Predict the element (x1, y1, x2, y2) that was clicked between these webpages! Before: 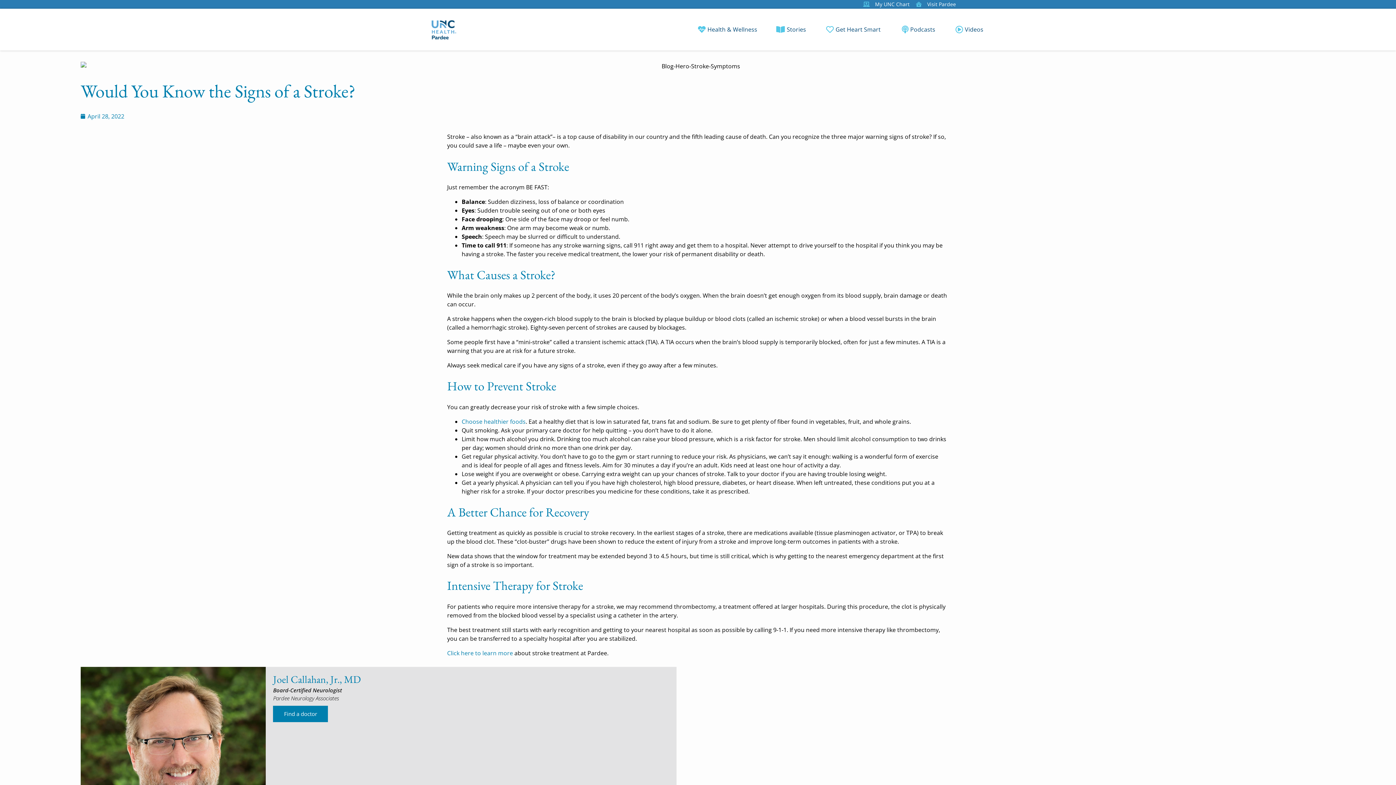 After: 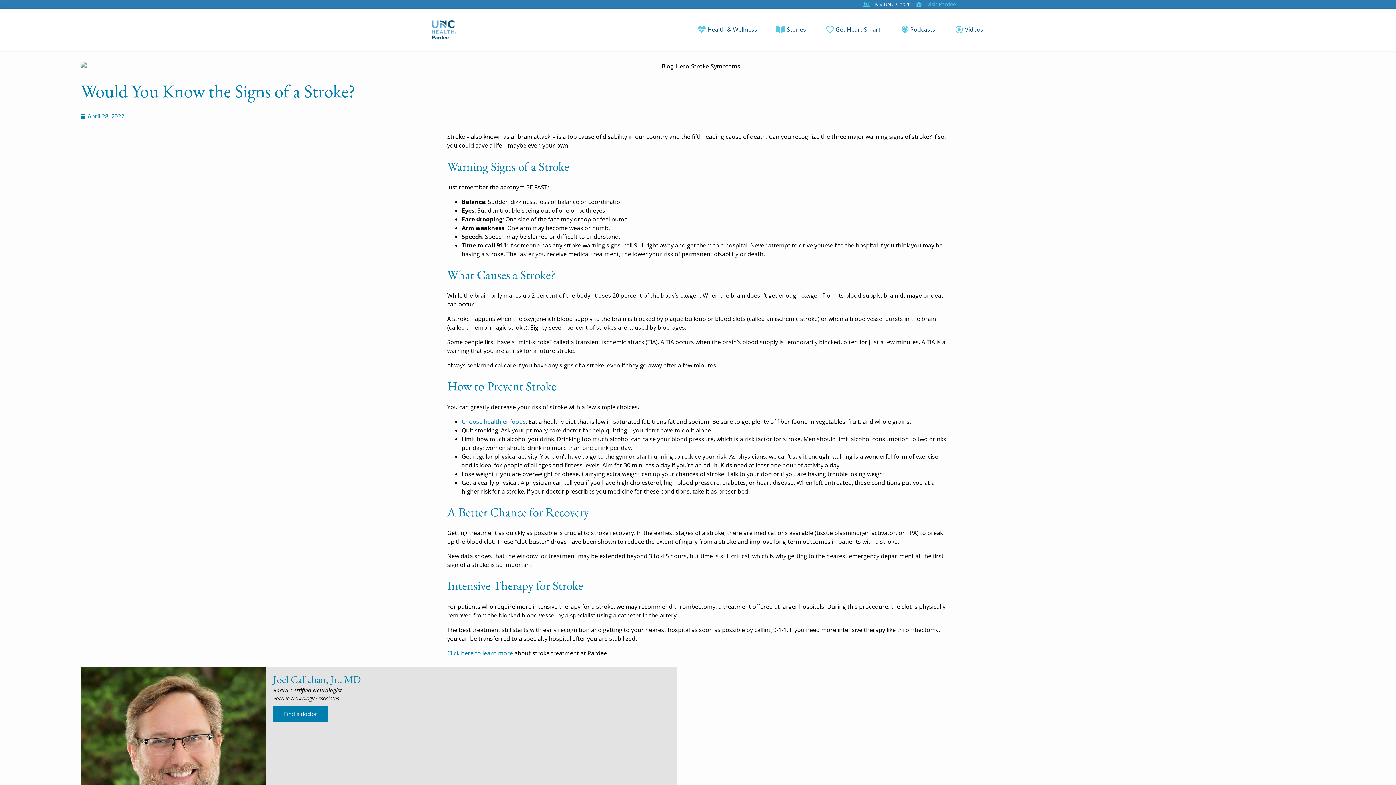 Action: bbox: (915, 0, 956, 8) label: Visit Pardee